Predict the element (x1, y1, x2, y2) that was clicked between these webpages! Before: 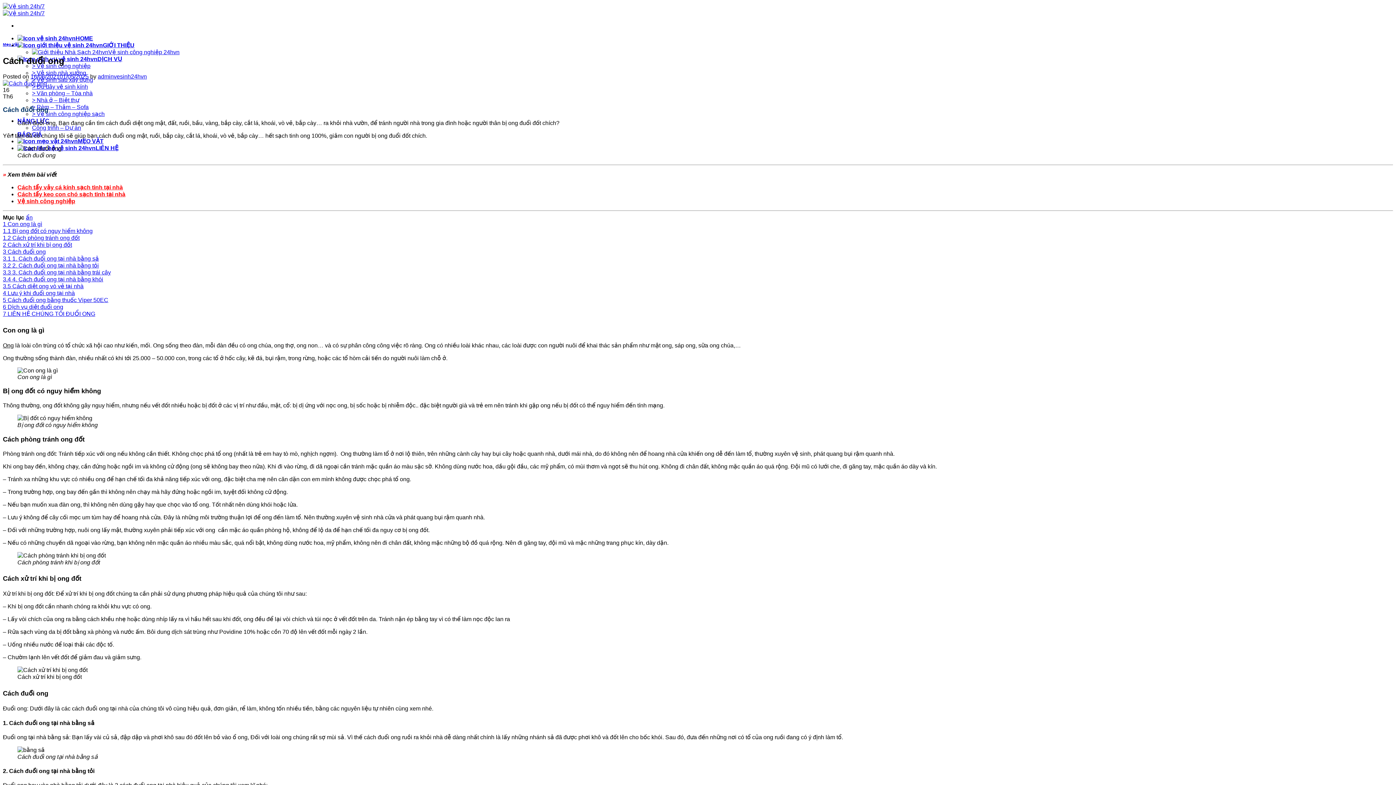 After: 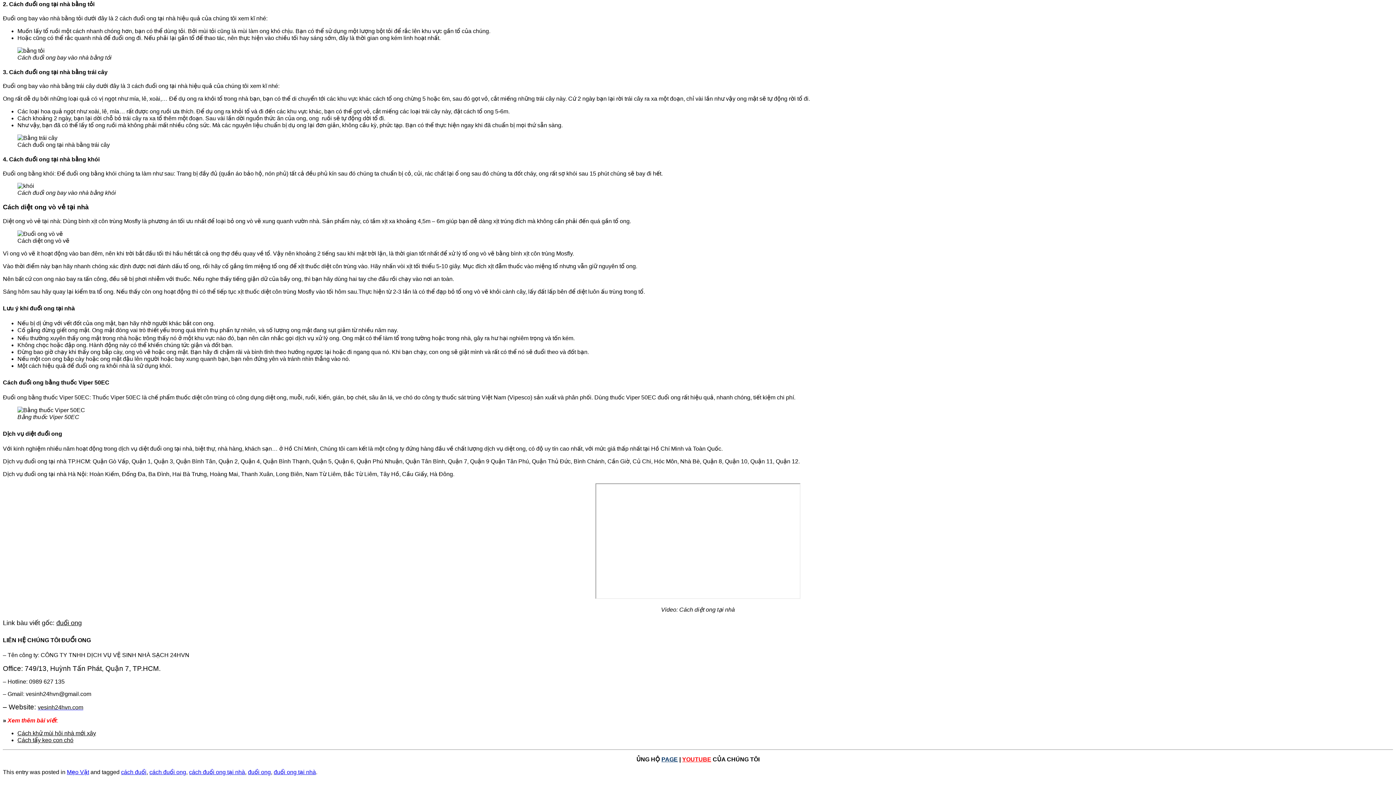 Action: bbox: (2, 262, 98, 268) label: 3.2 2. Cách đuổi ong tại nhà bằng tỏi